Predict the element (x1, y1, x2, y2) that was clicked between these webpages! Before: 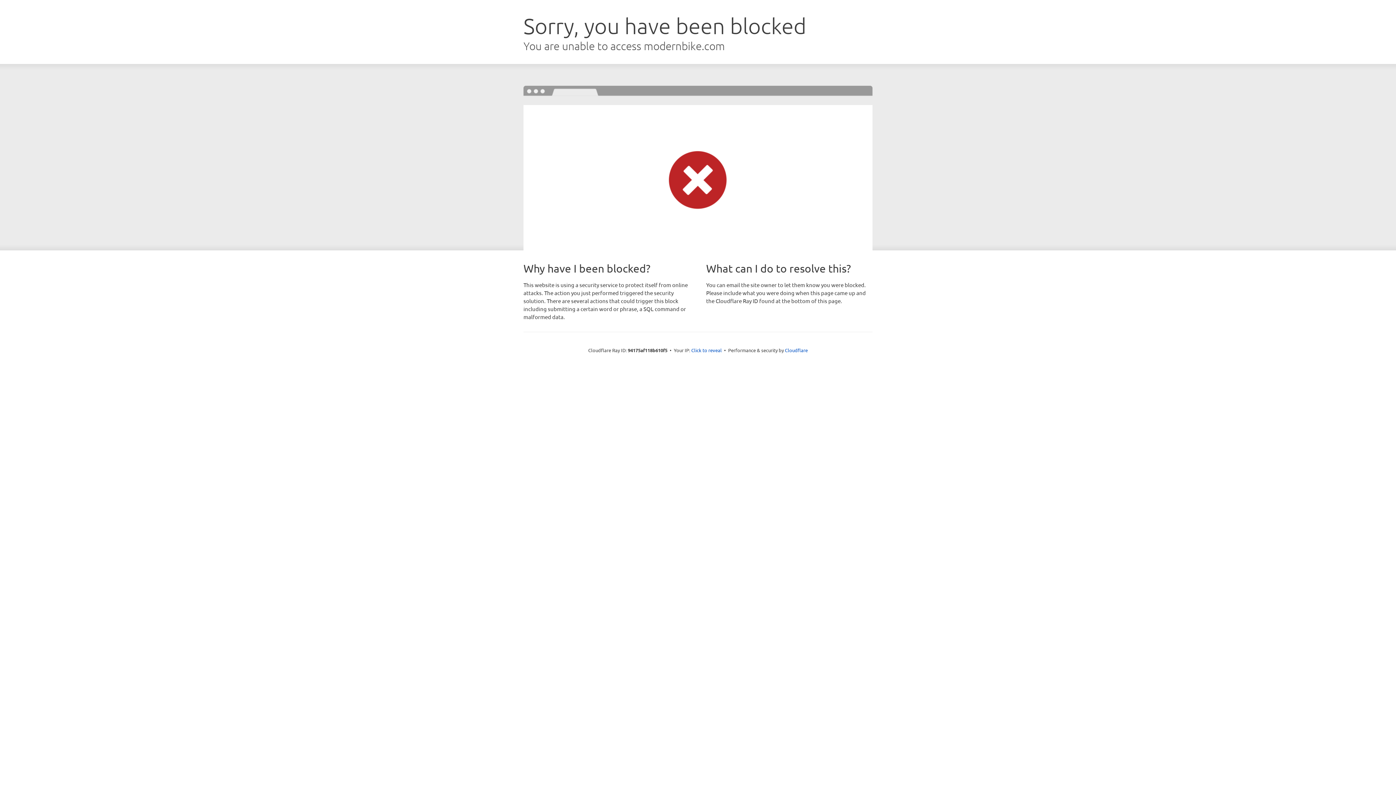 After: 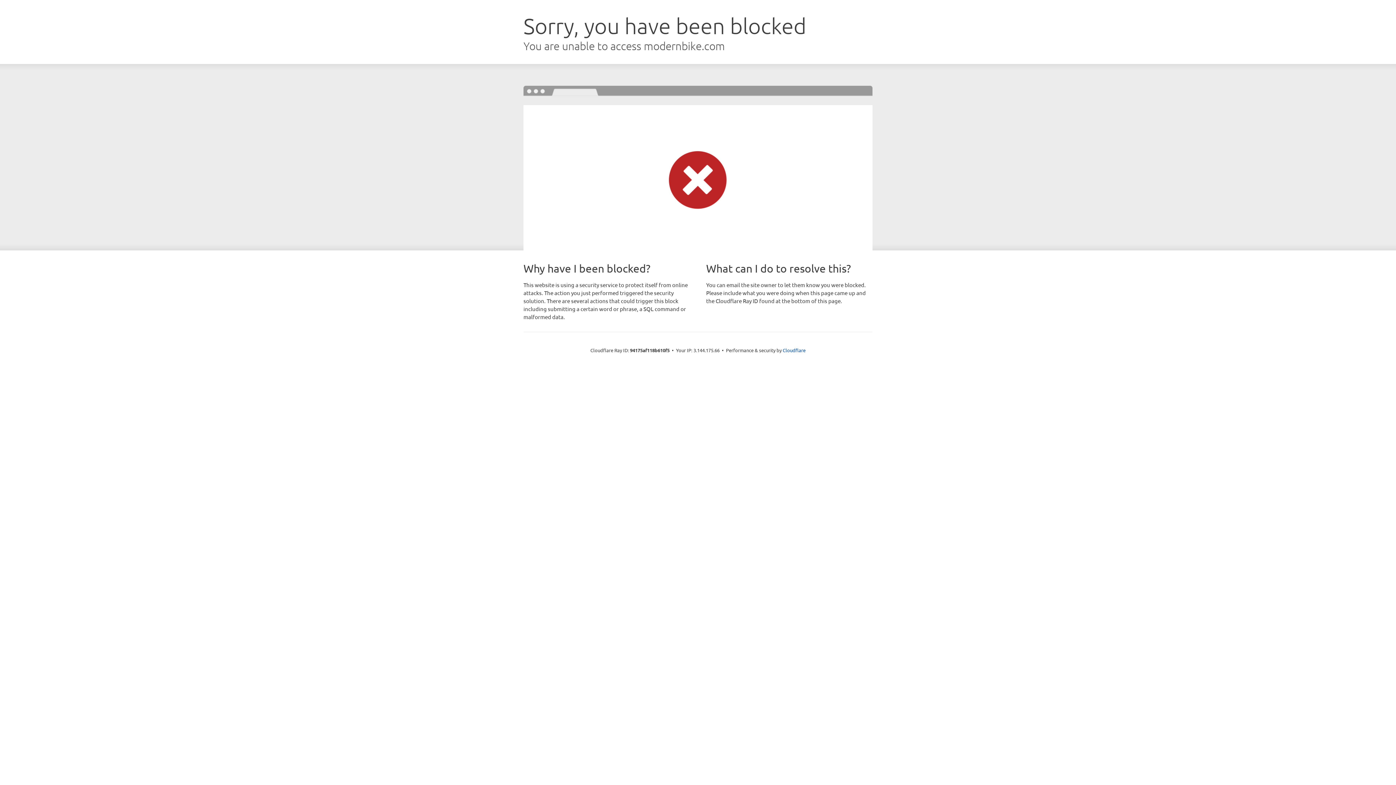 Action: bbox: (691, 346, 722, 353) label: Click to reveal